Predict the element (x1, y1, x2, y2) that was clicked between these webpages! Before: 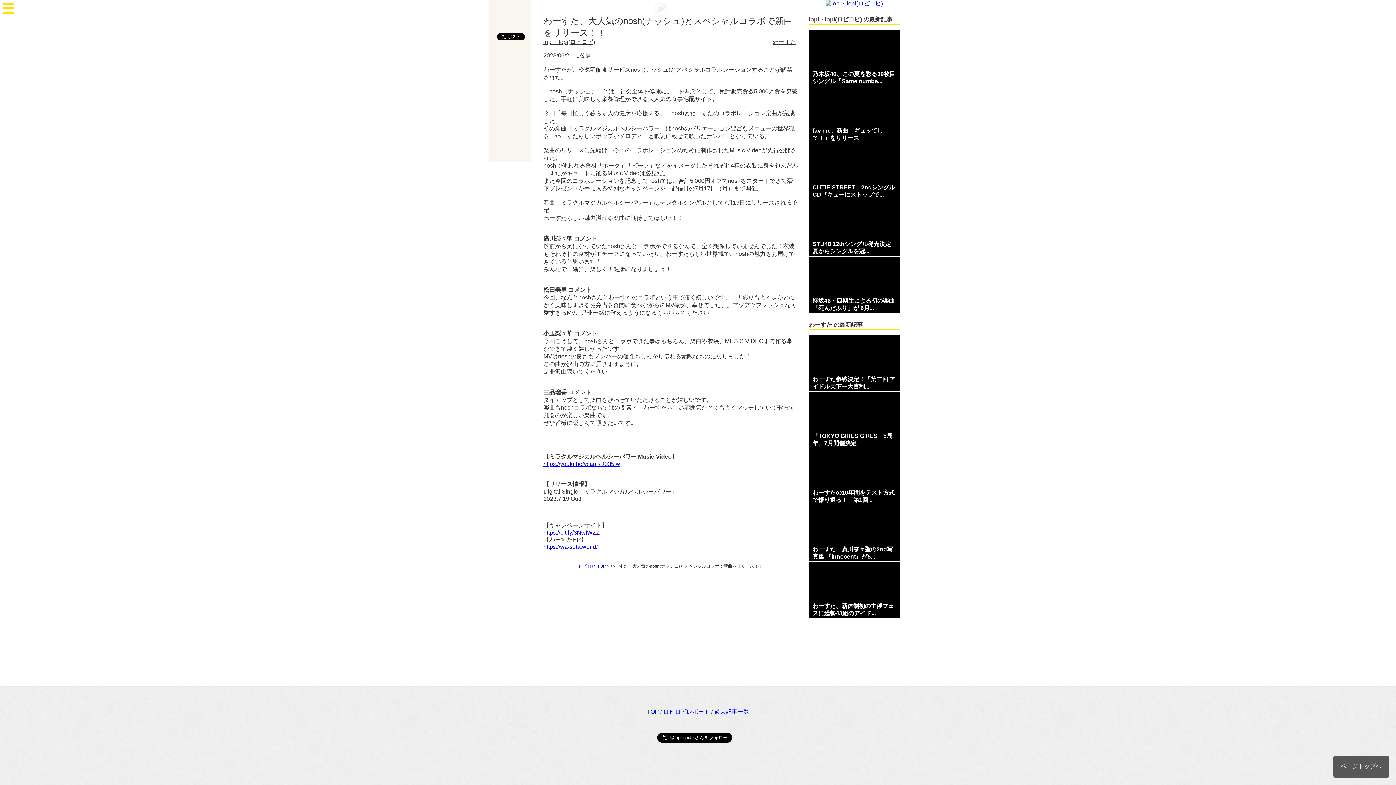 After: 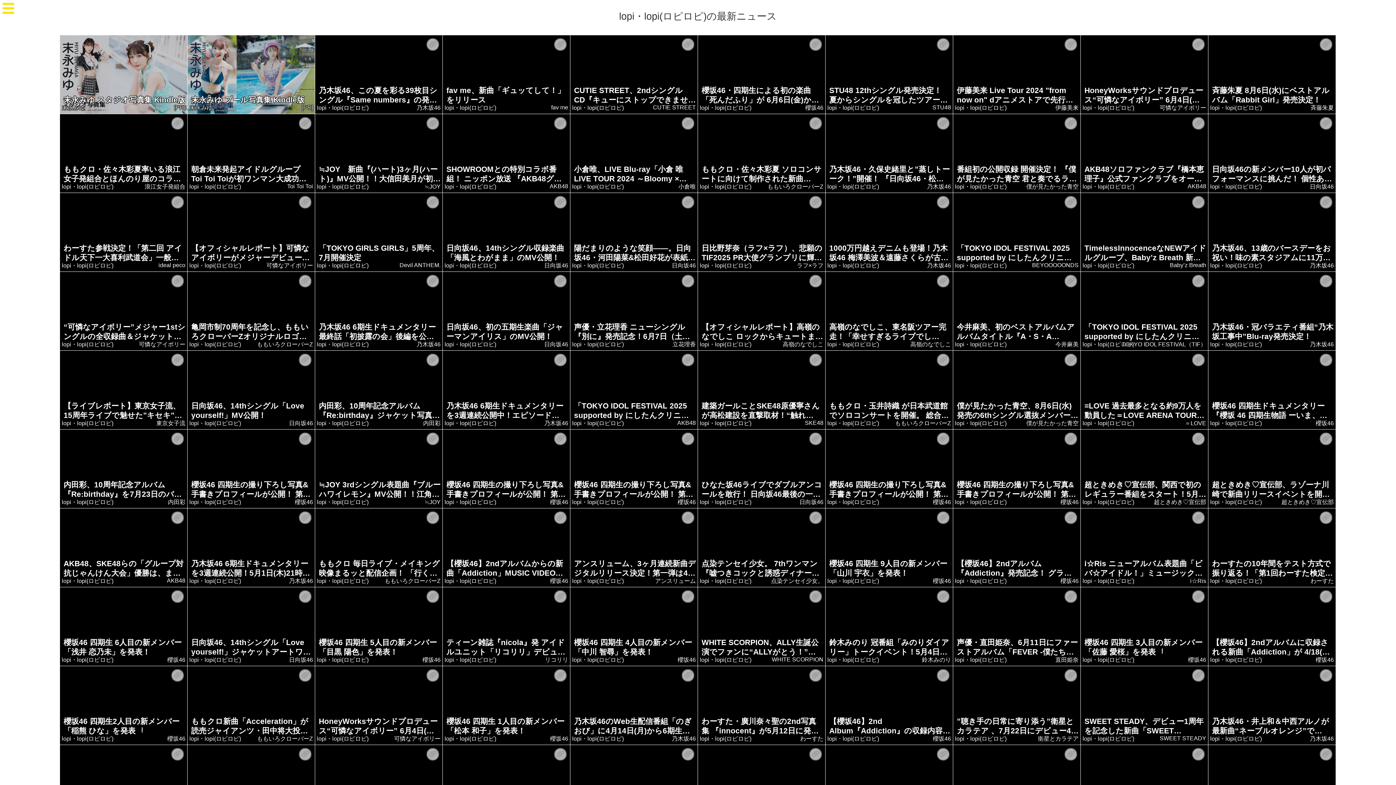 Action: bbox: (825, 1, 883, 7)